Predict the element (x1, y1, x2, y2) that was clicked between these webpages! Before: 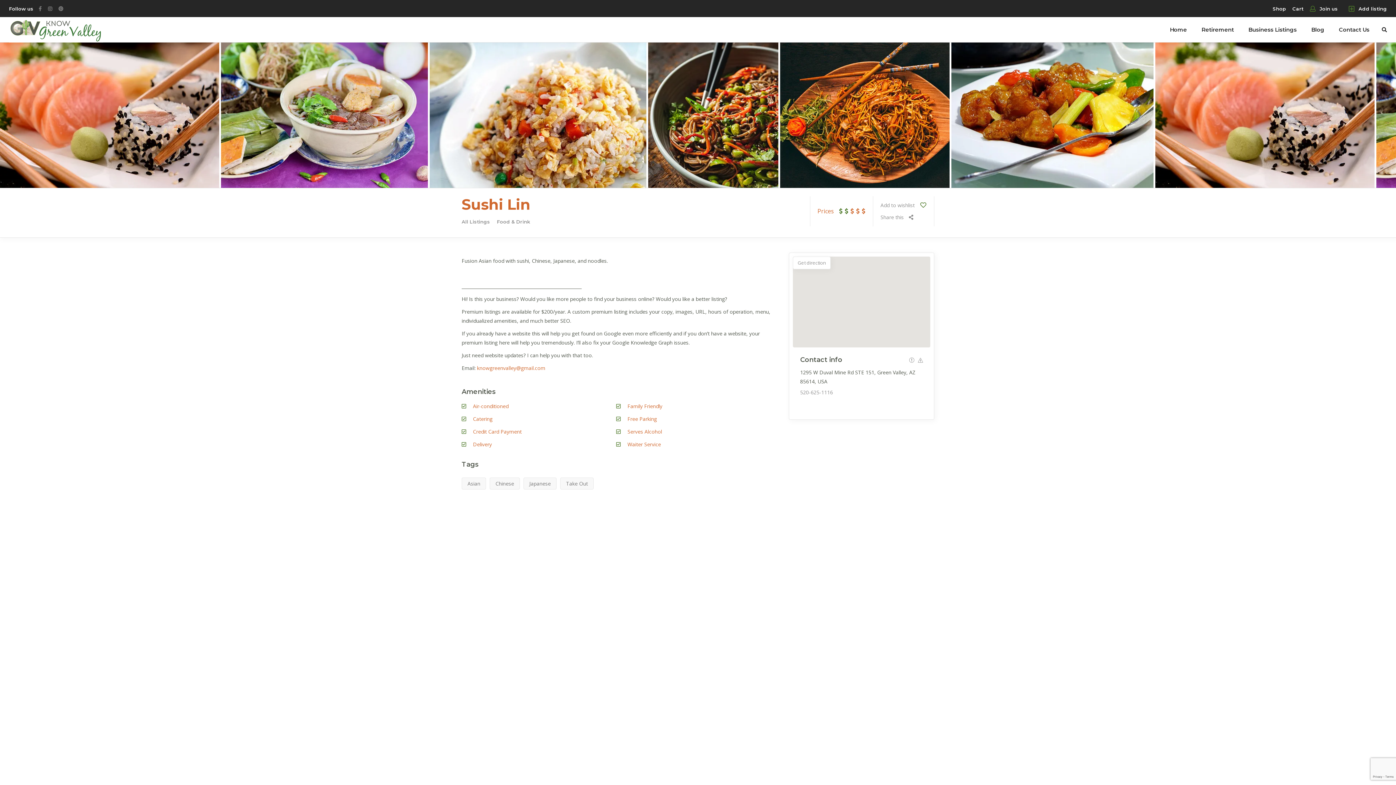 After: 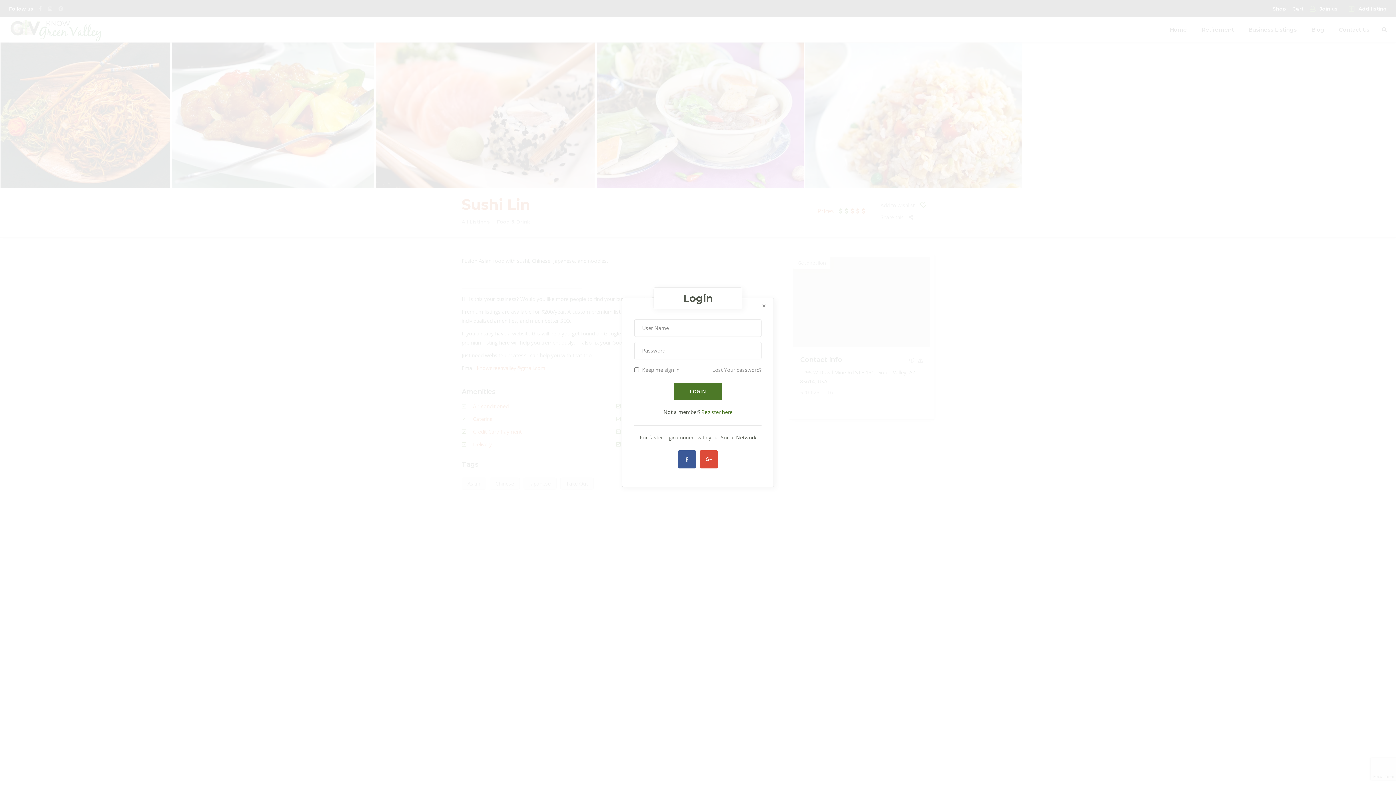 Action: bbox: (909, 355, 914, 365)